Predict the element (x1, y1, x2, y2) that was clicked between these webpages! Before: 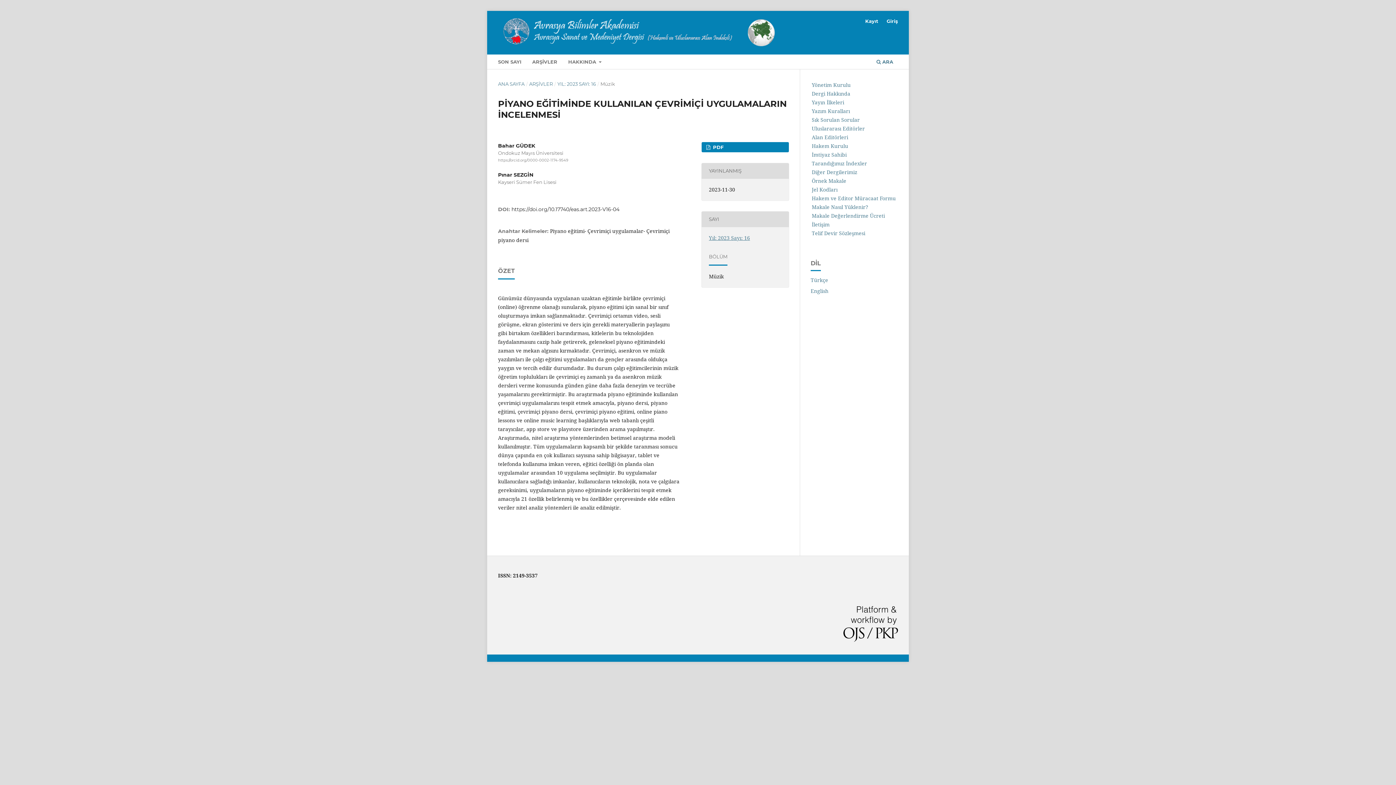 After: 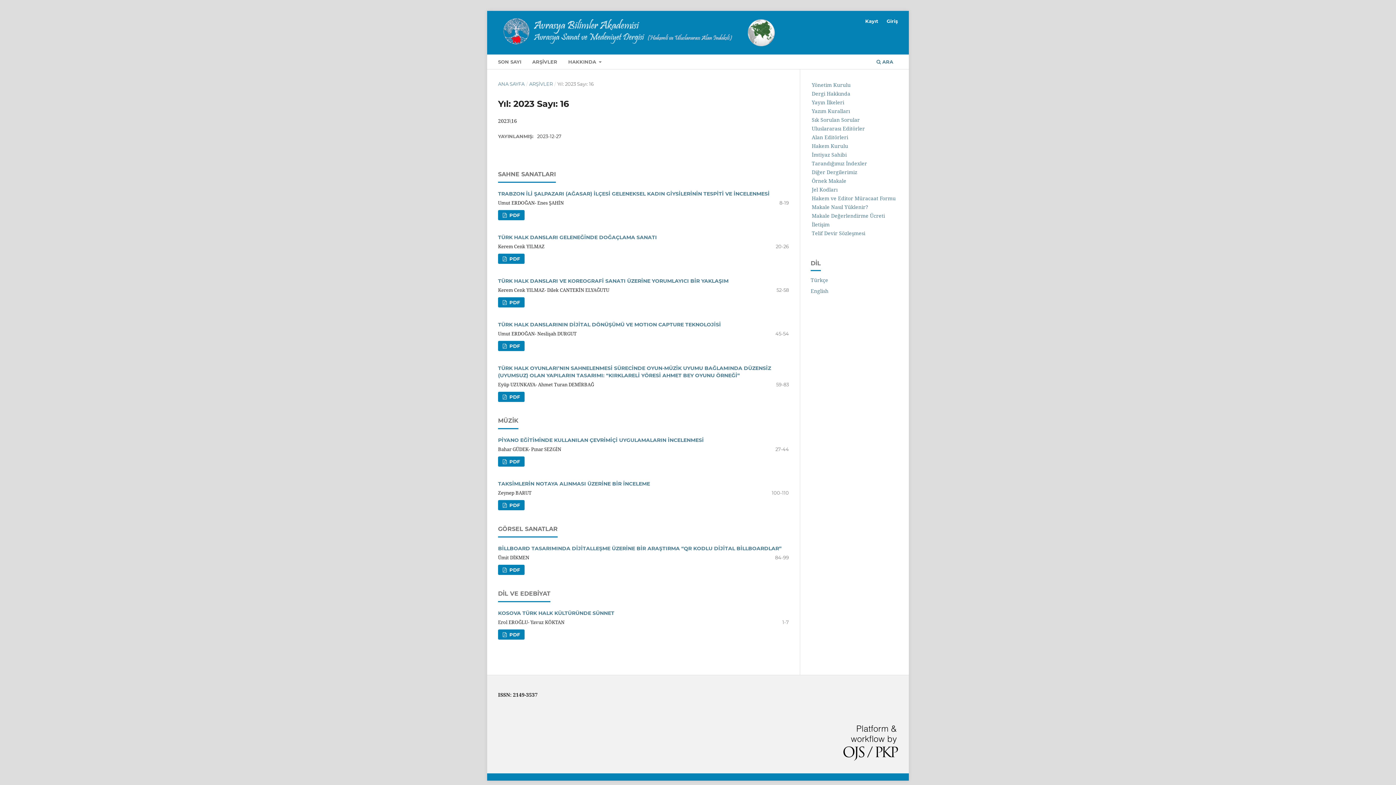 Action: bbox: (557, 80, 596, 87) label: YIL: 2023 SAYI: 16